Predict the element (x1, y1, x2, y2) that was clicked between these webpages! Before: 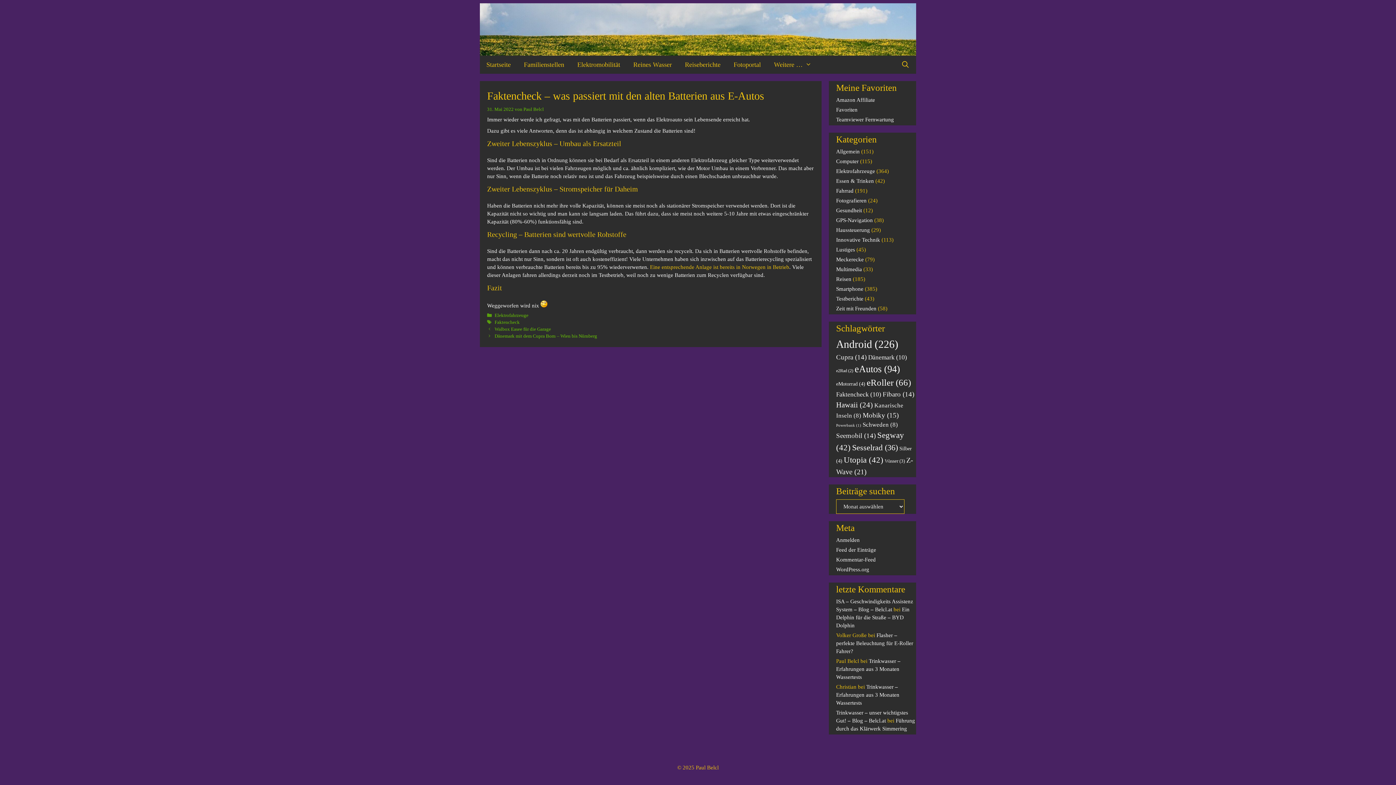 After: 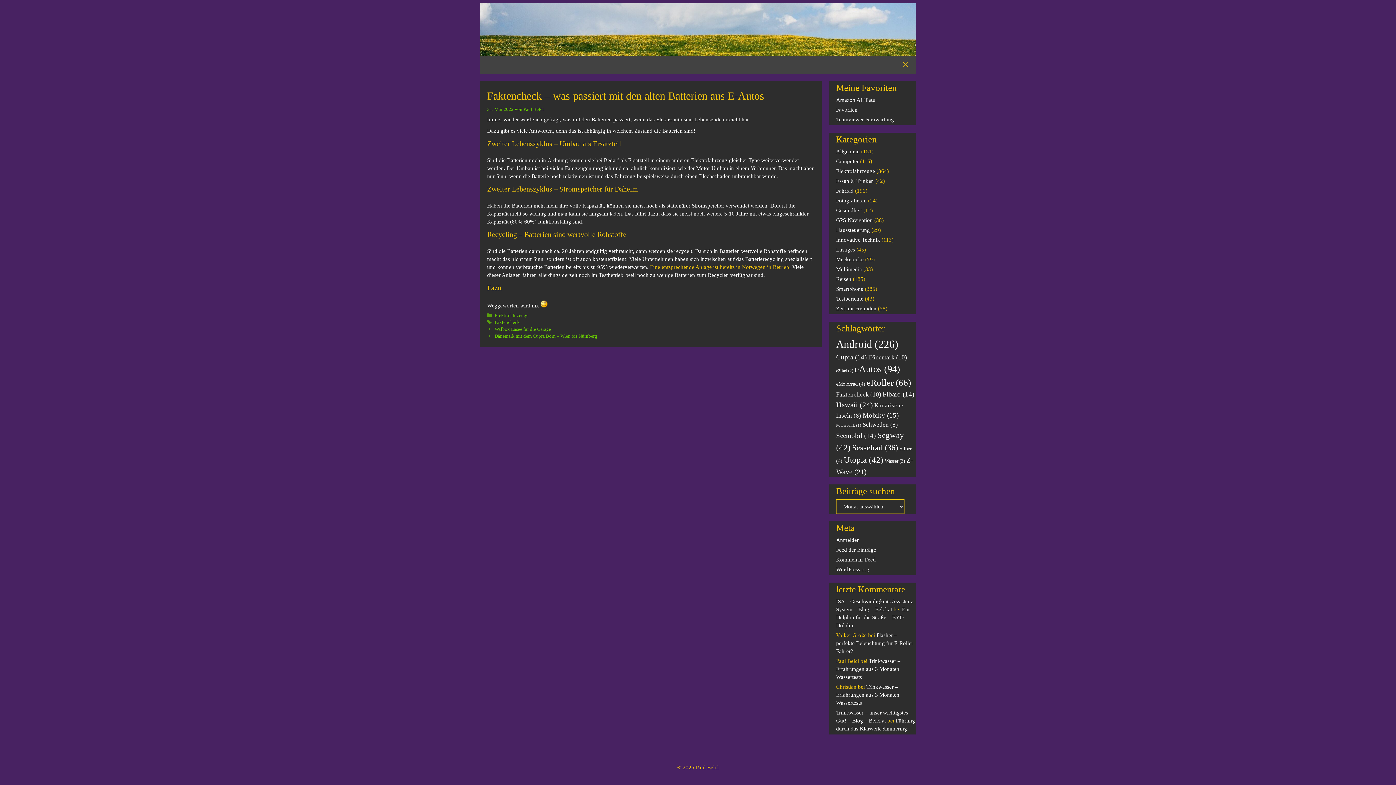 Action: bbox: (894, 55, 916, 73) label: Suchleiste öffnen